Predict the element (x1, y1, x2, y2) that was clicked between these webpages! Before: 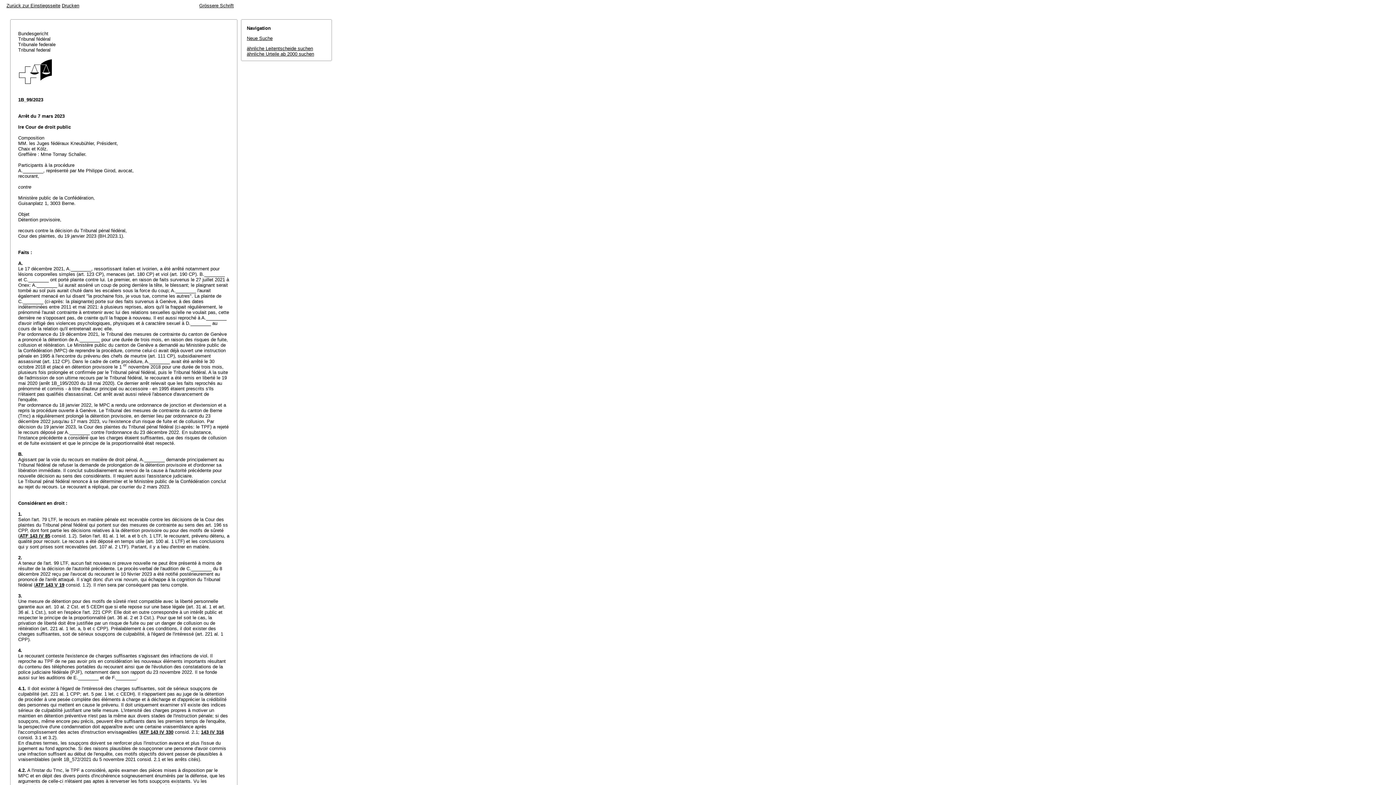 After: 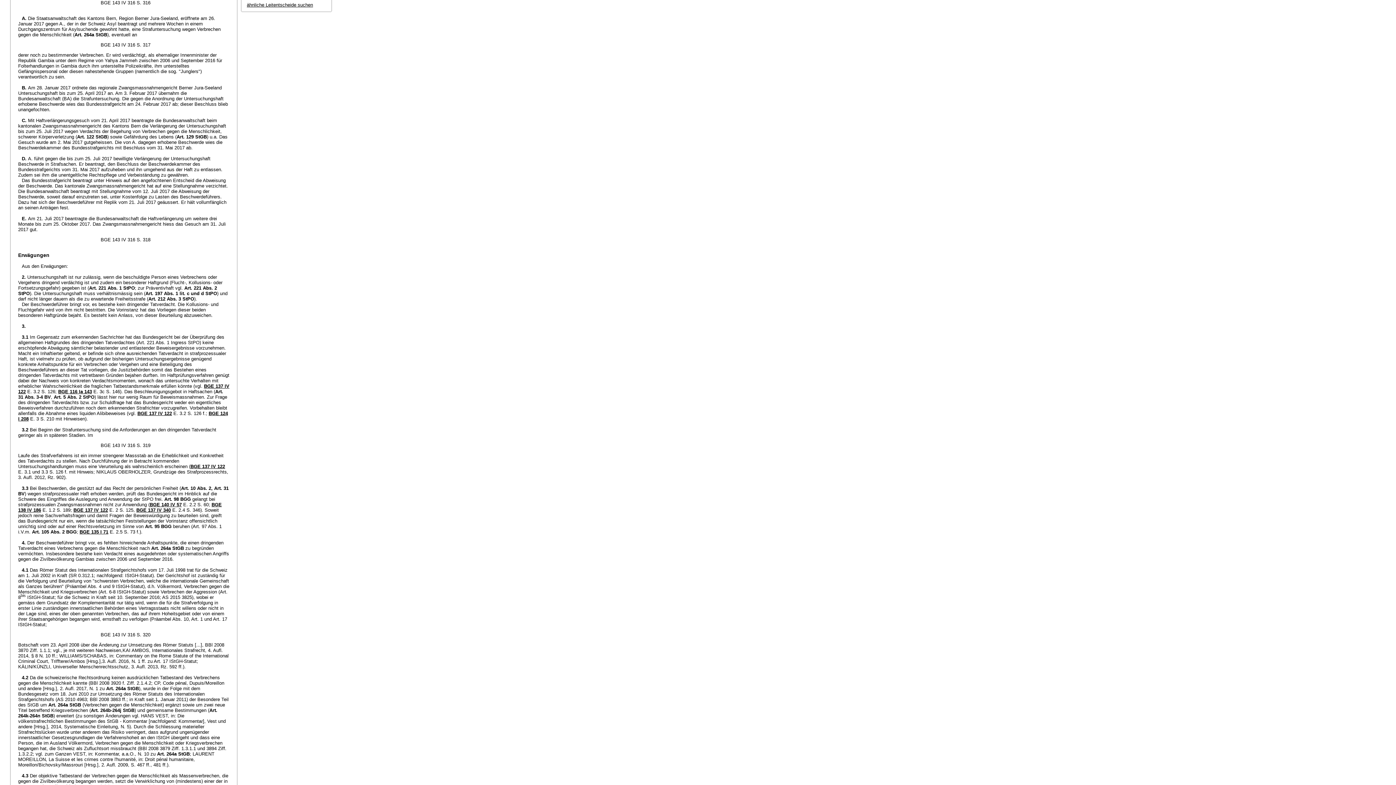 Action: bbox: (201, 729, 224, 735) label: 143 IV 316